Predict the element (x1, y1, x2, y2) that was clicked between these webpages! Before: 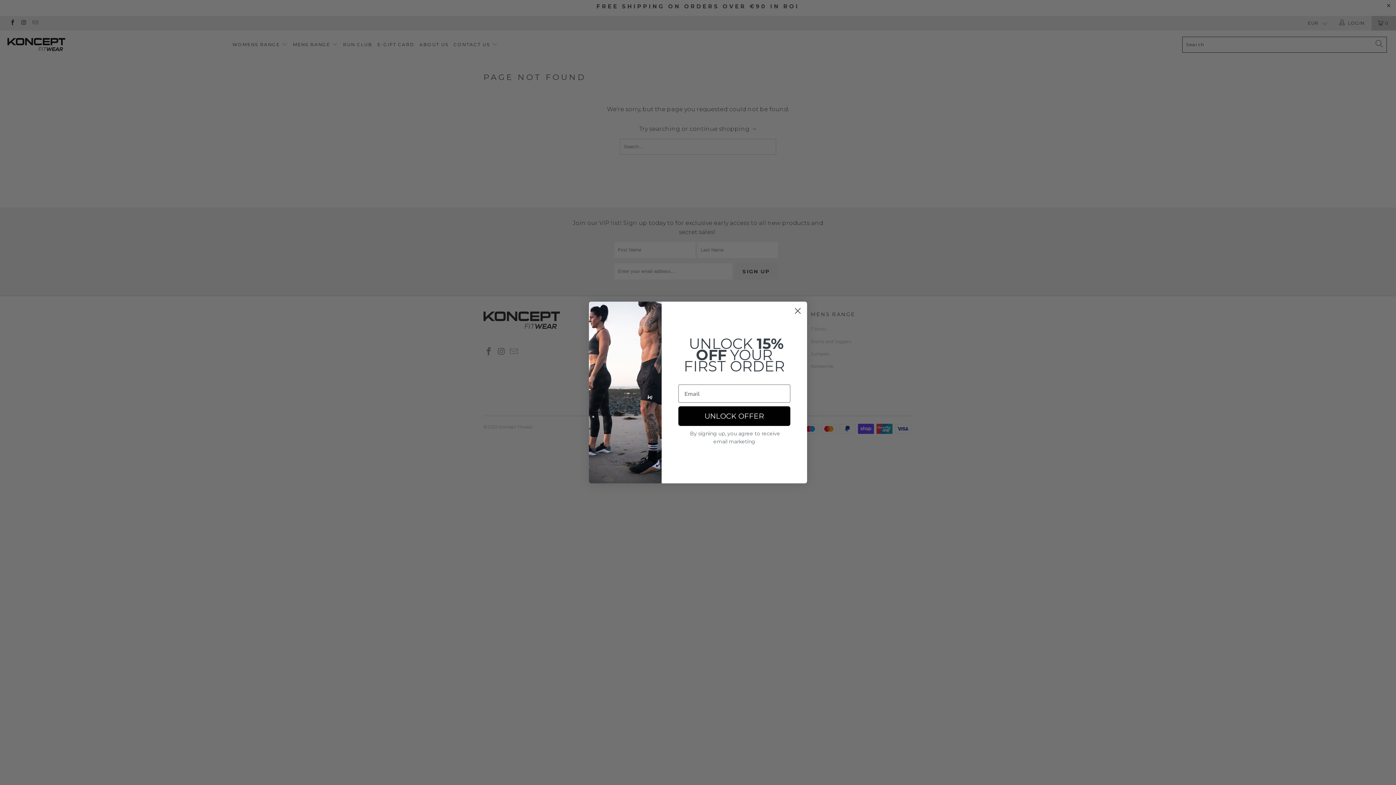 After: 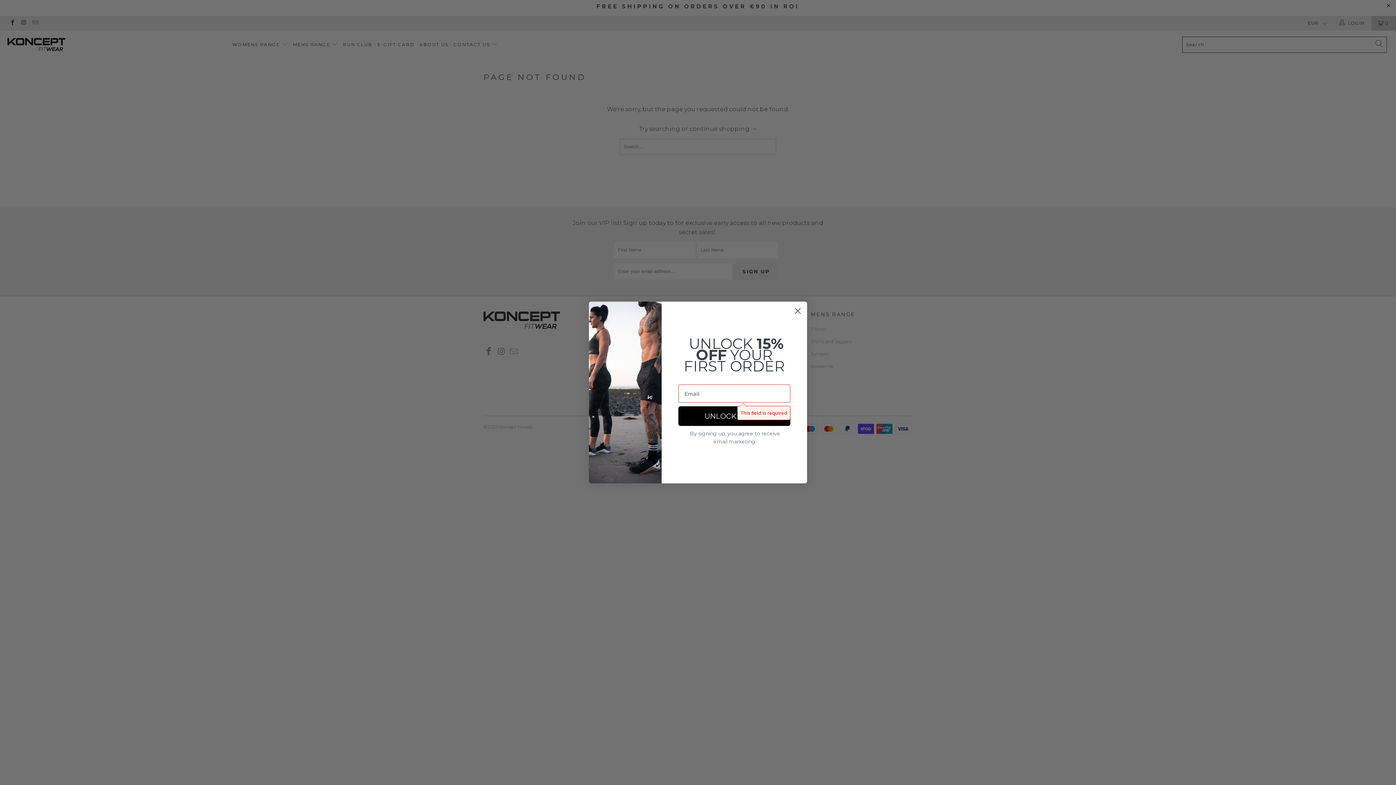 Action: bbox: (678, 406, 790, 426) label: UNLOCK OFFER